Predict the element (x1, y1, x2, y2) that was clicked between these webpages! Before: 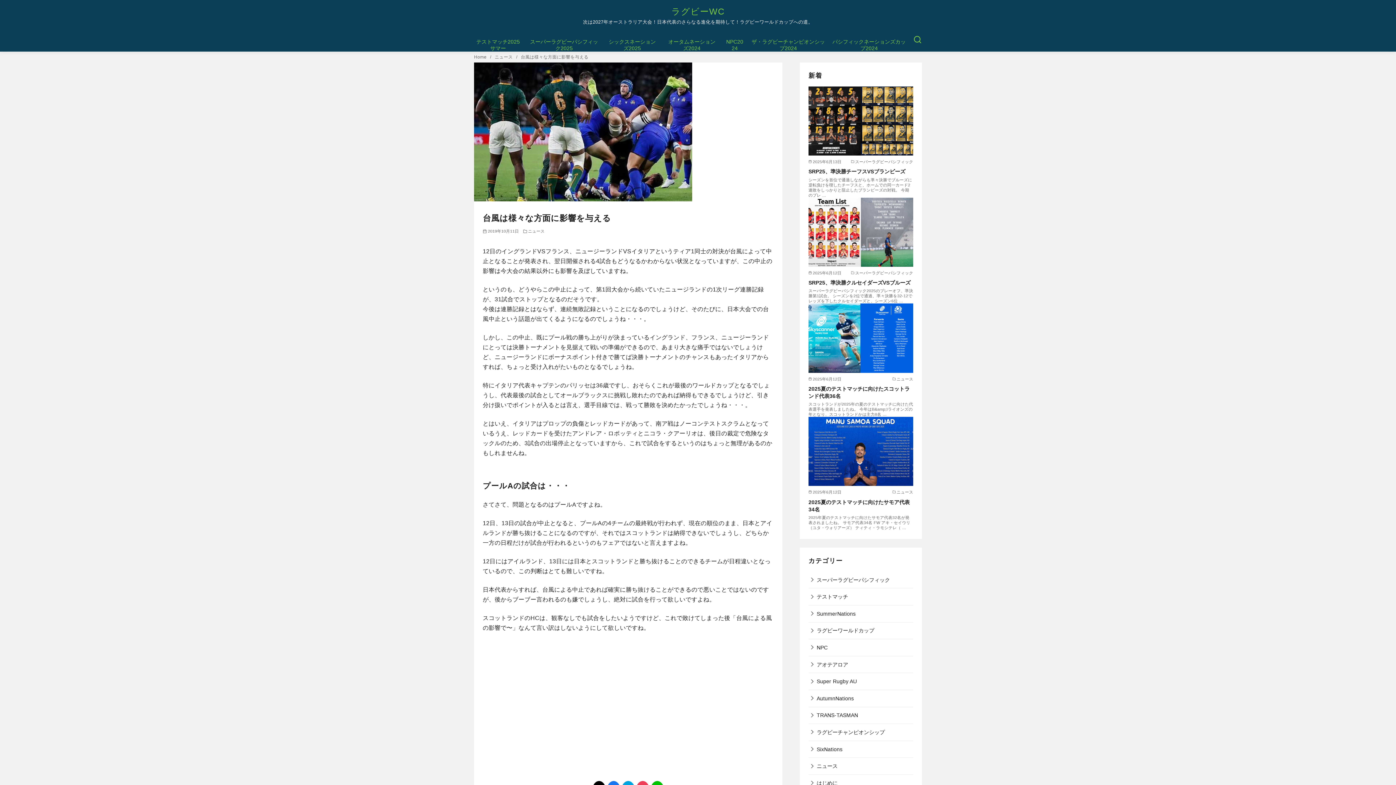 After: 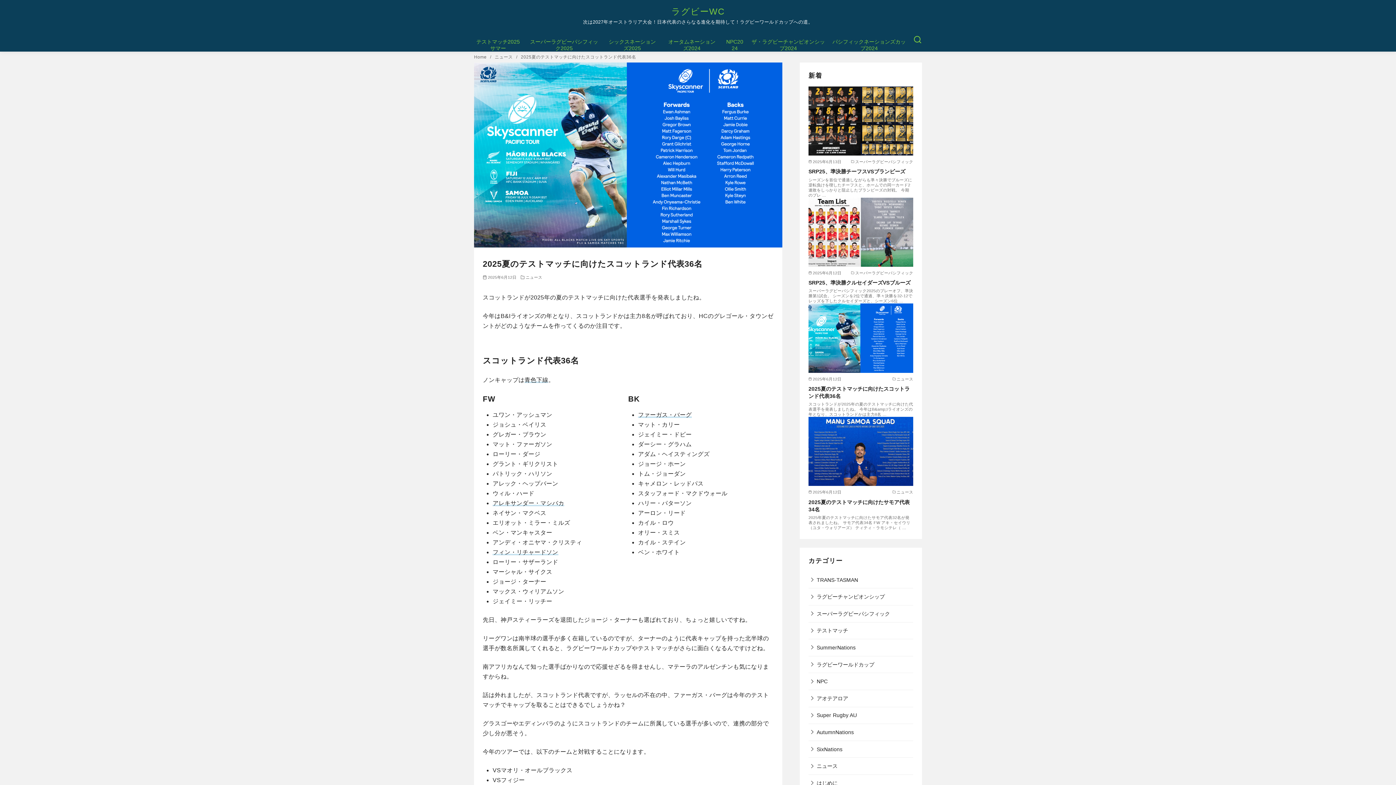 Action: bbox: (808, 386, 909, 399) label: 2025夏のテストマッチに向けたスコットランド代表36名